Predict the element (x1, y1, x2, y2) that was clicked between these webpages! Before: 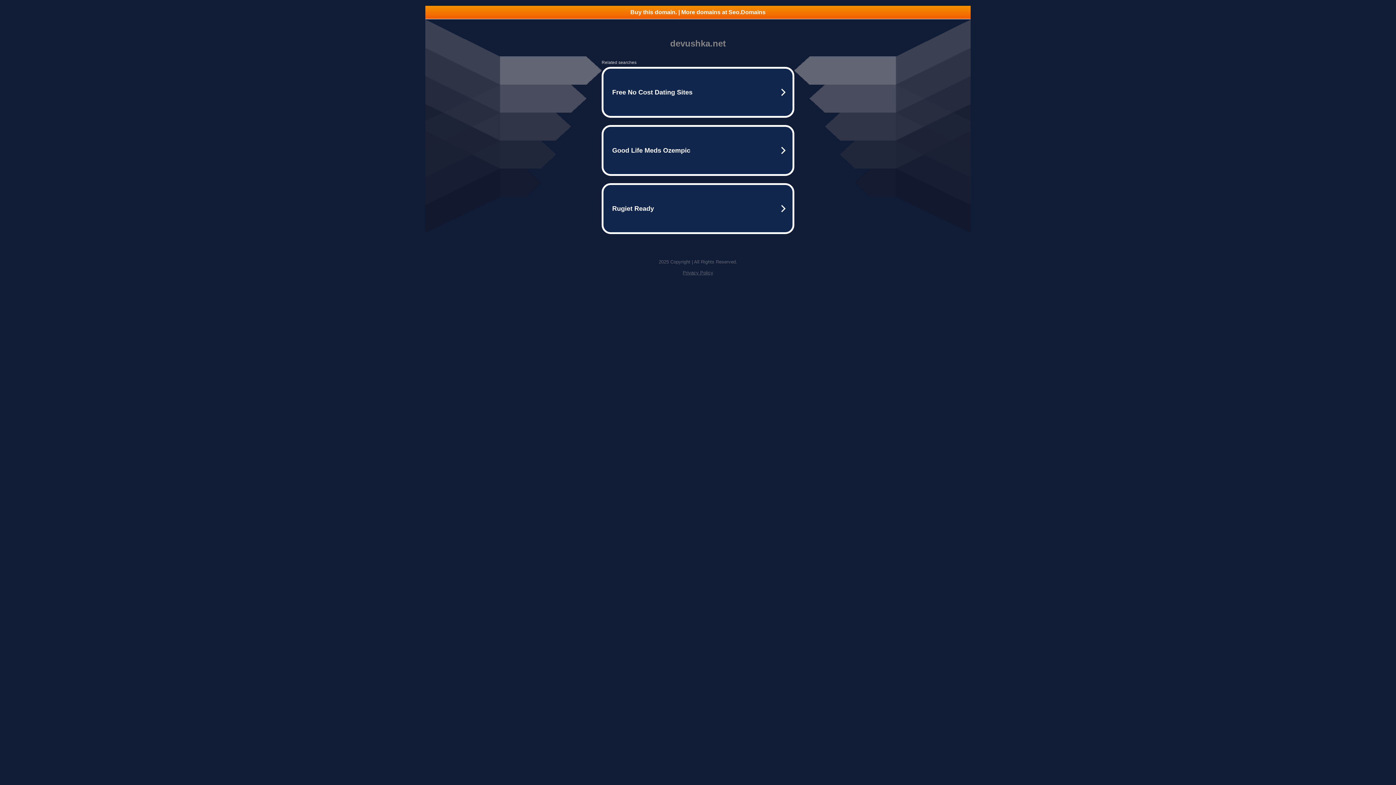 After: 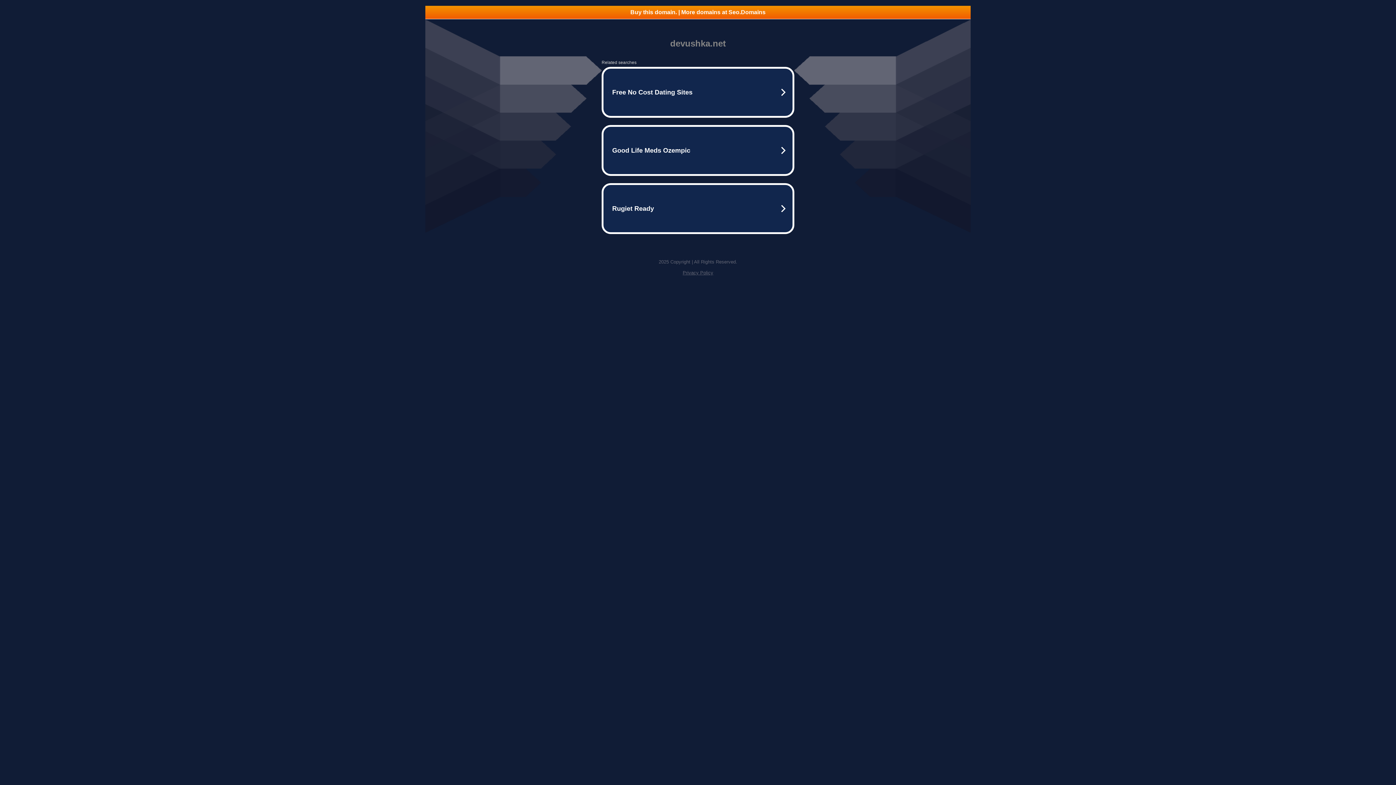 Action: bbox: (425, 5, 970, 18) label: Buy this domain. | More domains at Seo.Domains